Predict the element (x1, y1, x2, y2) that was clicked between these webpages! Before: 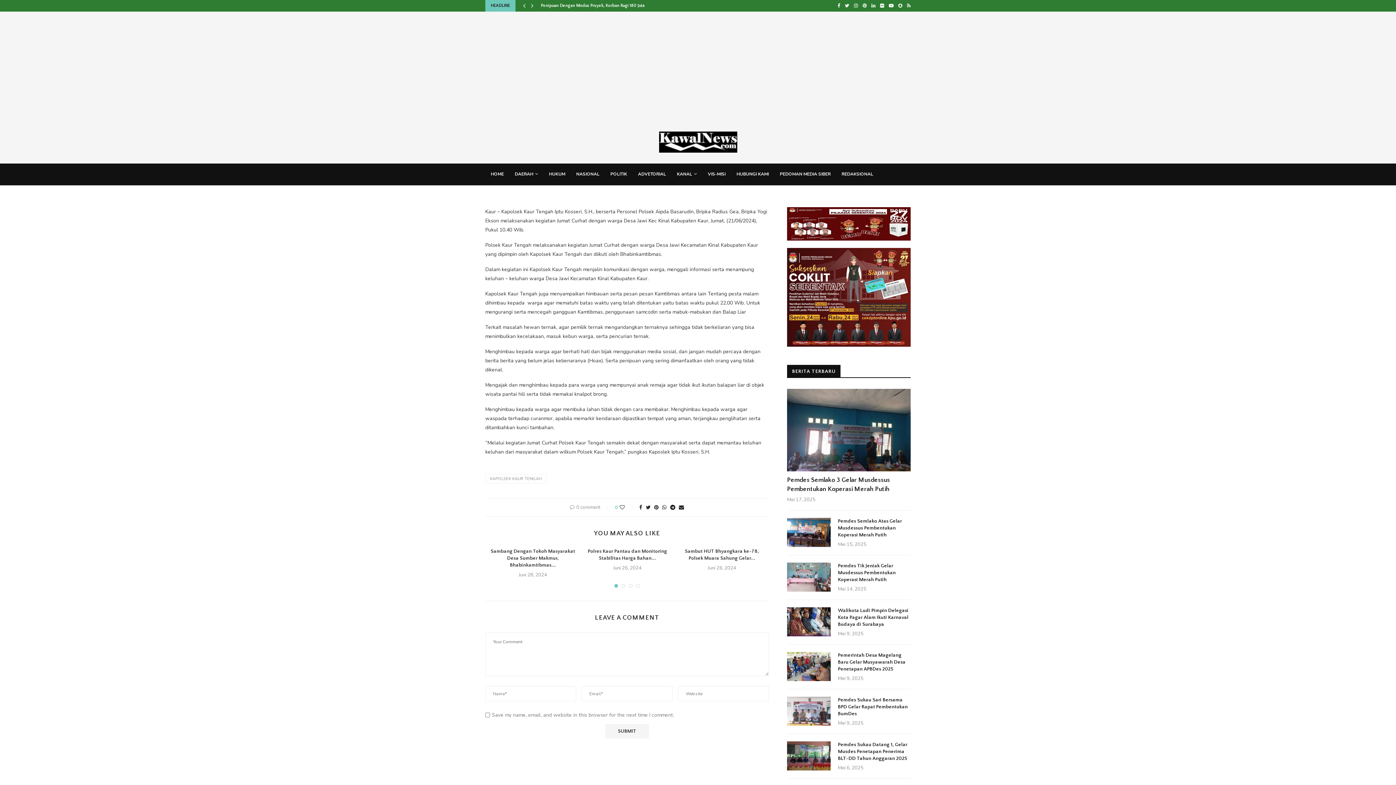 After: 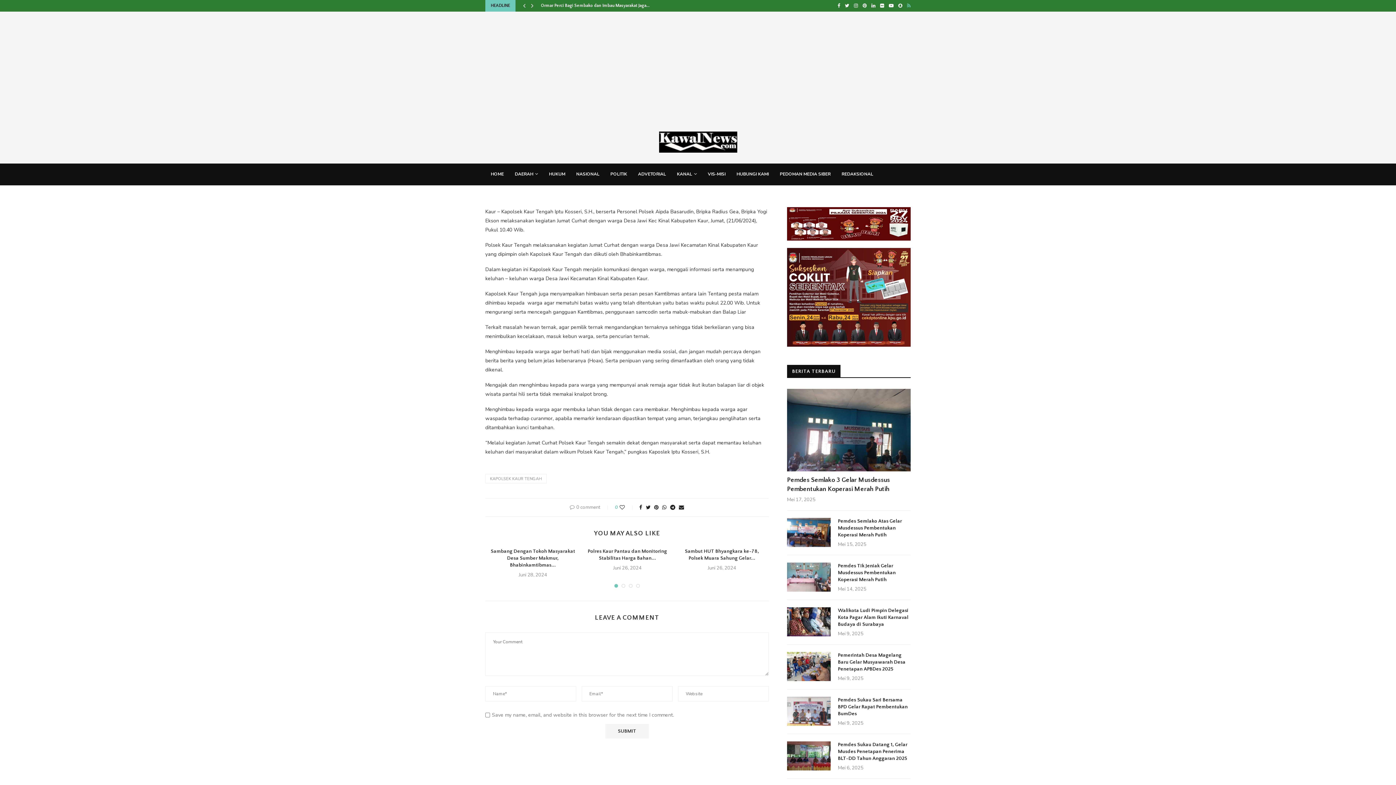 Action: bbox: (907, 0, 910, 11)